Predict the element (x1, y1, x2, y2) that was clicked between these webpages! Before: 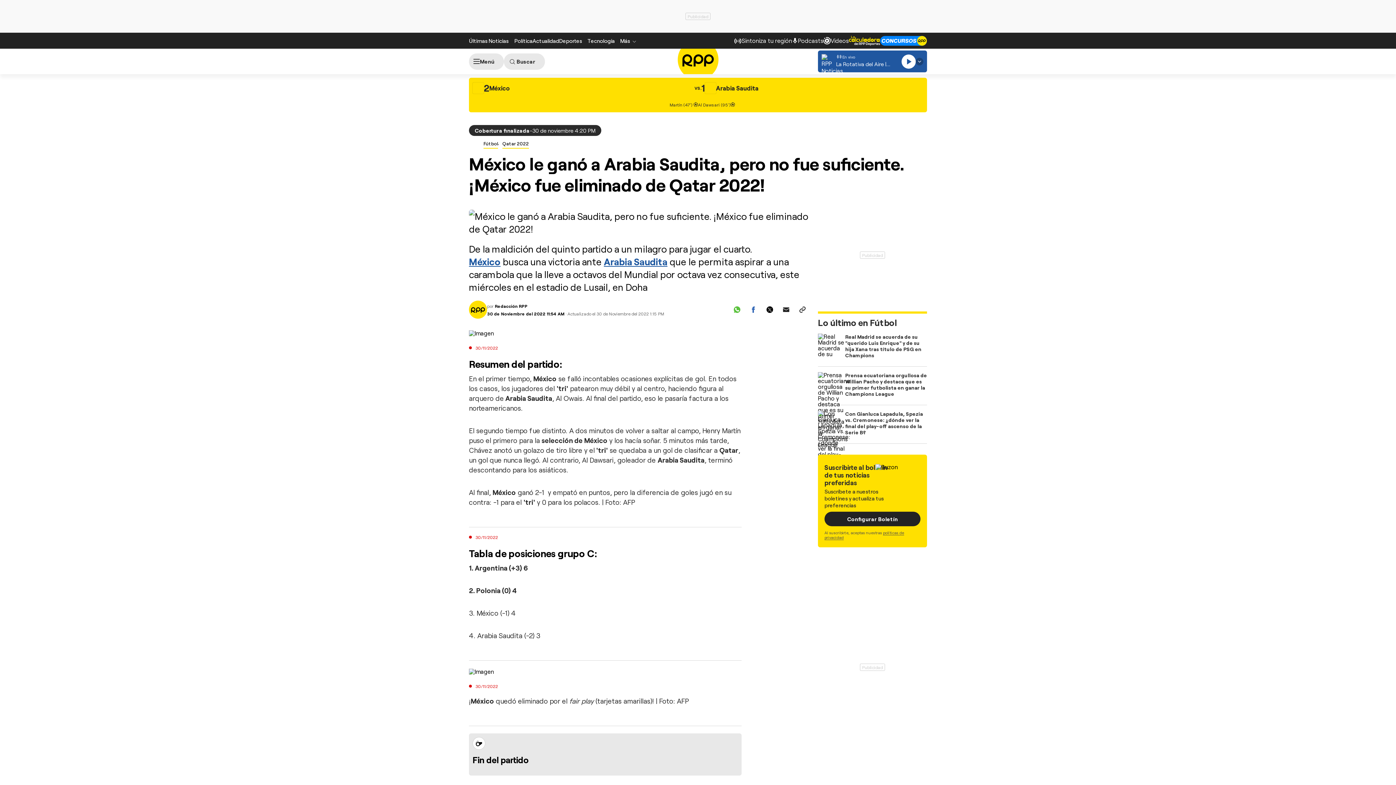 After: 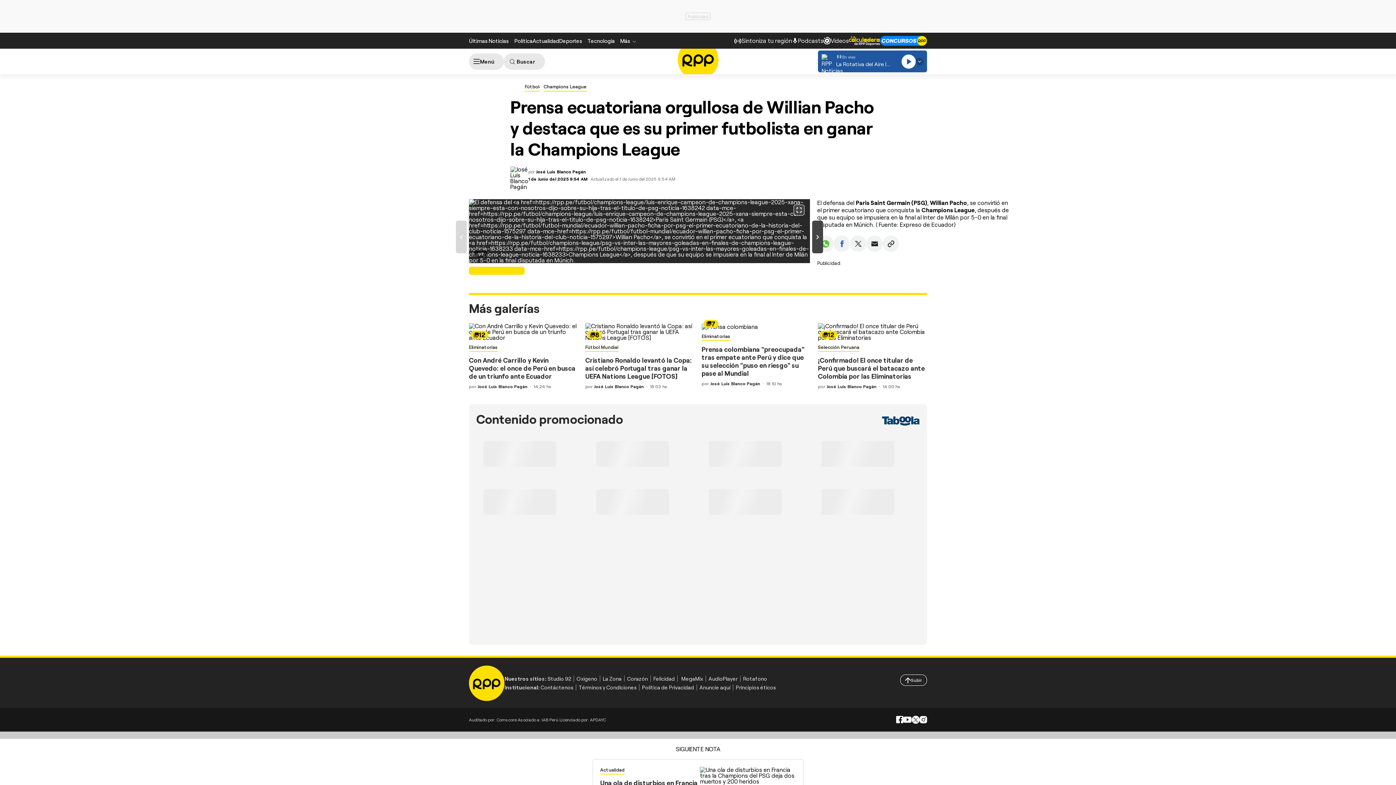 Action: bbox: (845, 372, 927, 397) label: Prensa ecuatoriana orgullosa de Willian Pacho y destaca que es su primer futbolista en ganar la Champions League